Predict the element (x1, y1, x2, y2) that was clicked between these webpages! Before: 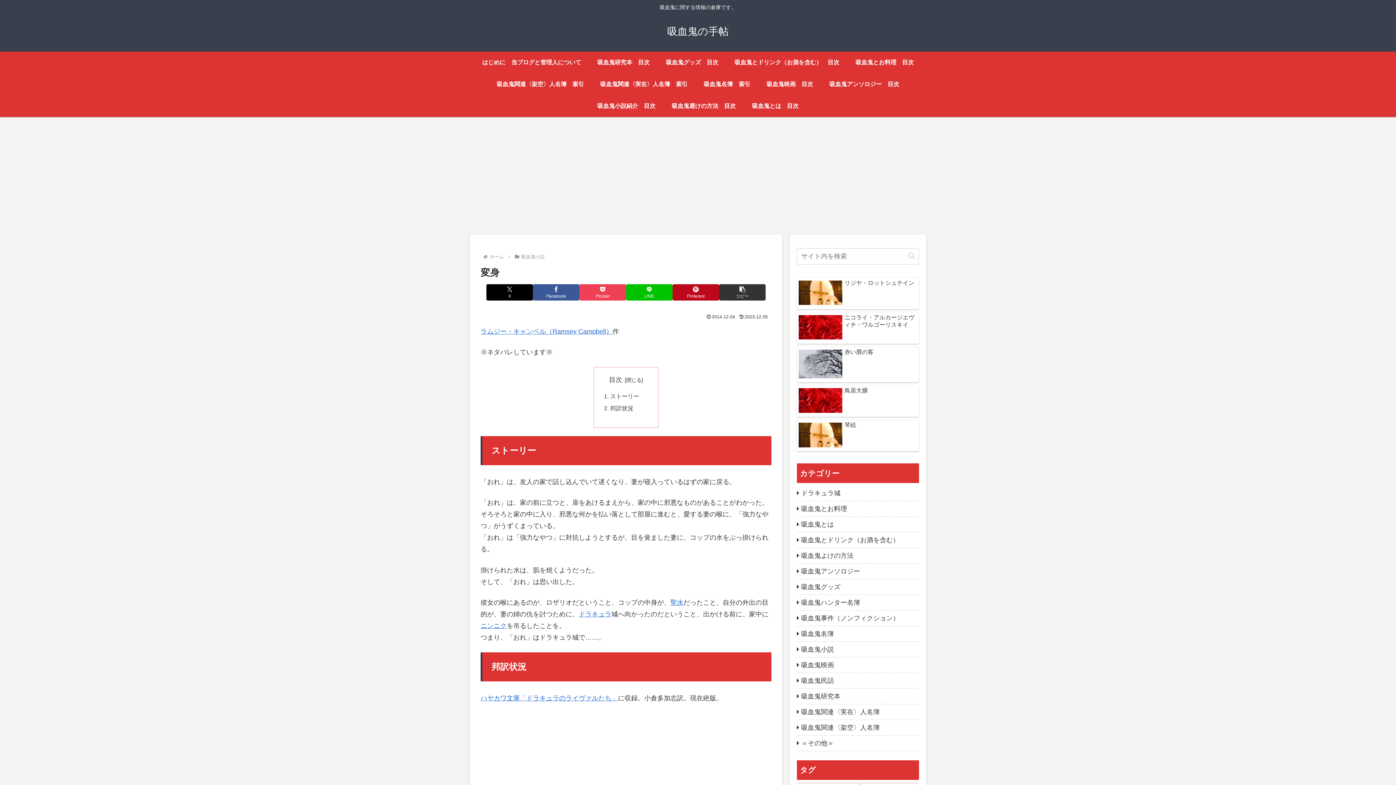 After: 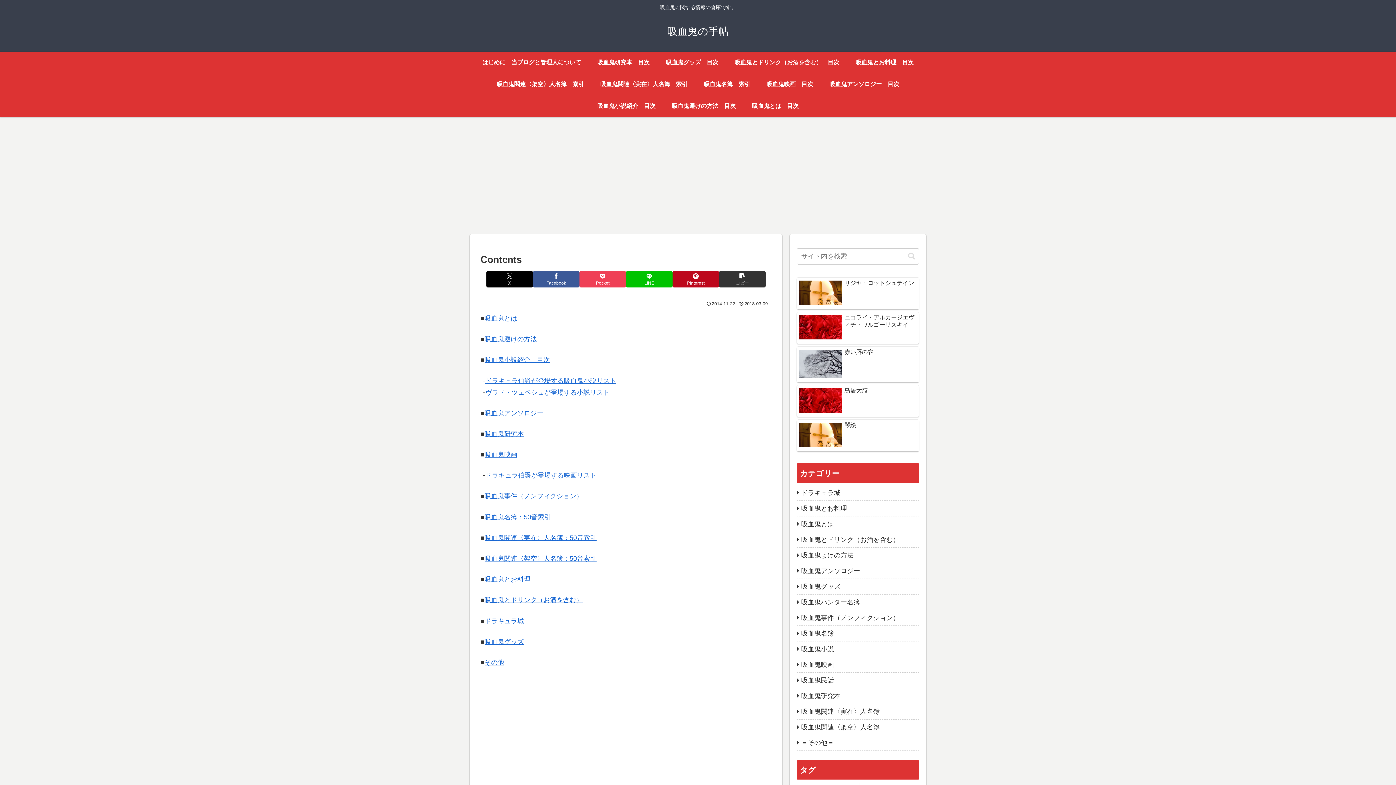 Action: label: 吸血鬼の手帖 bbox: (660, 29, 735, 36)